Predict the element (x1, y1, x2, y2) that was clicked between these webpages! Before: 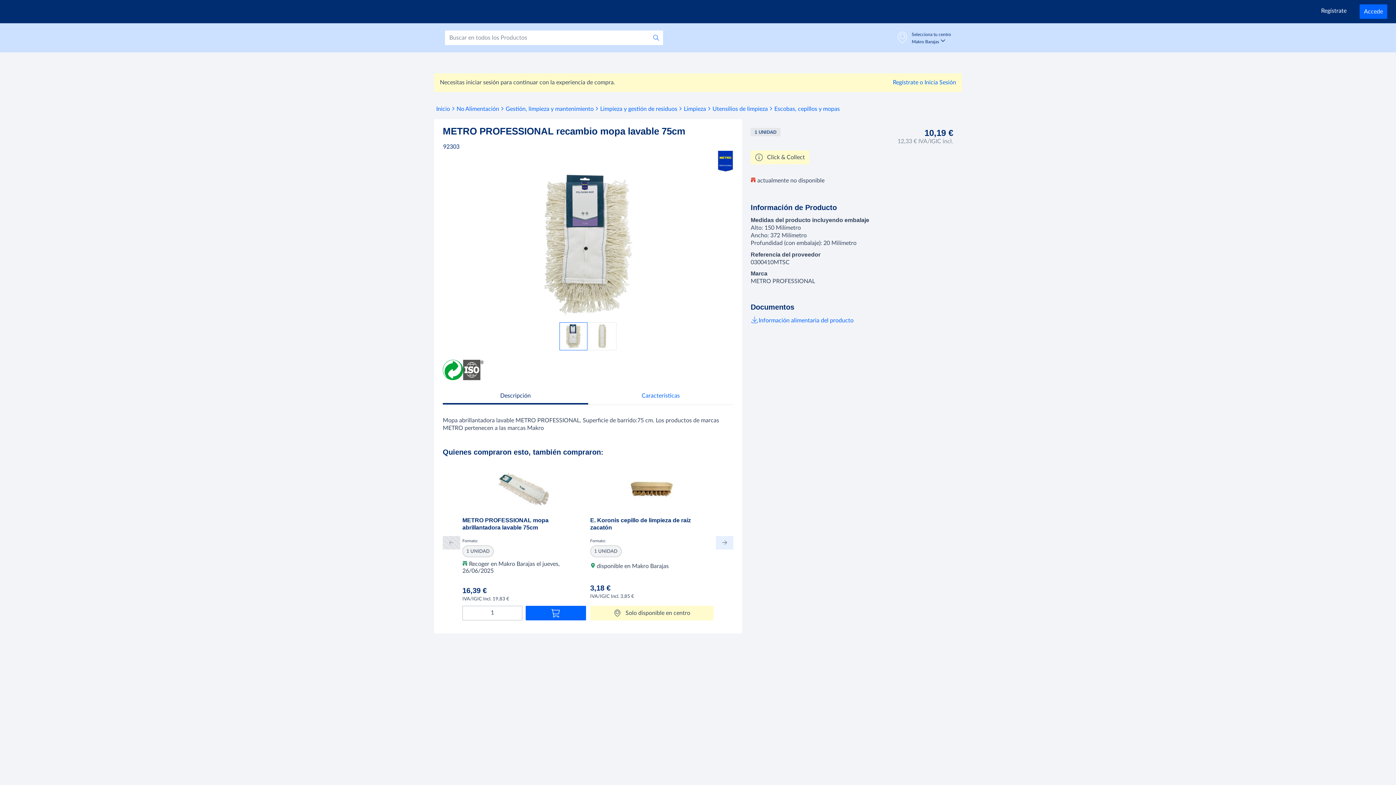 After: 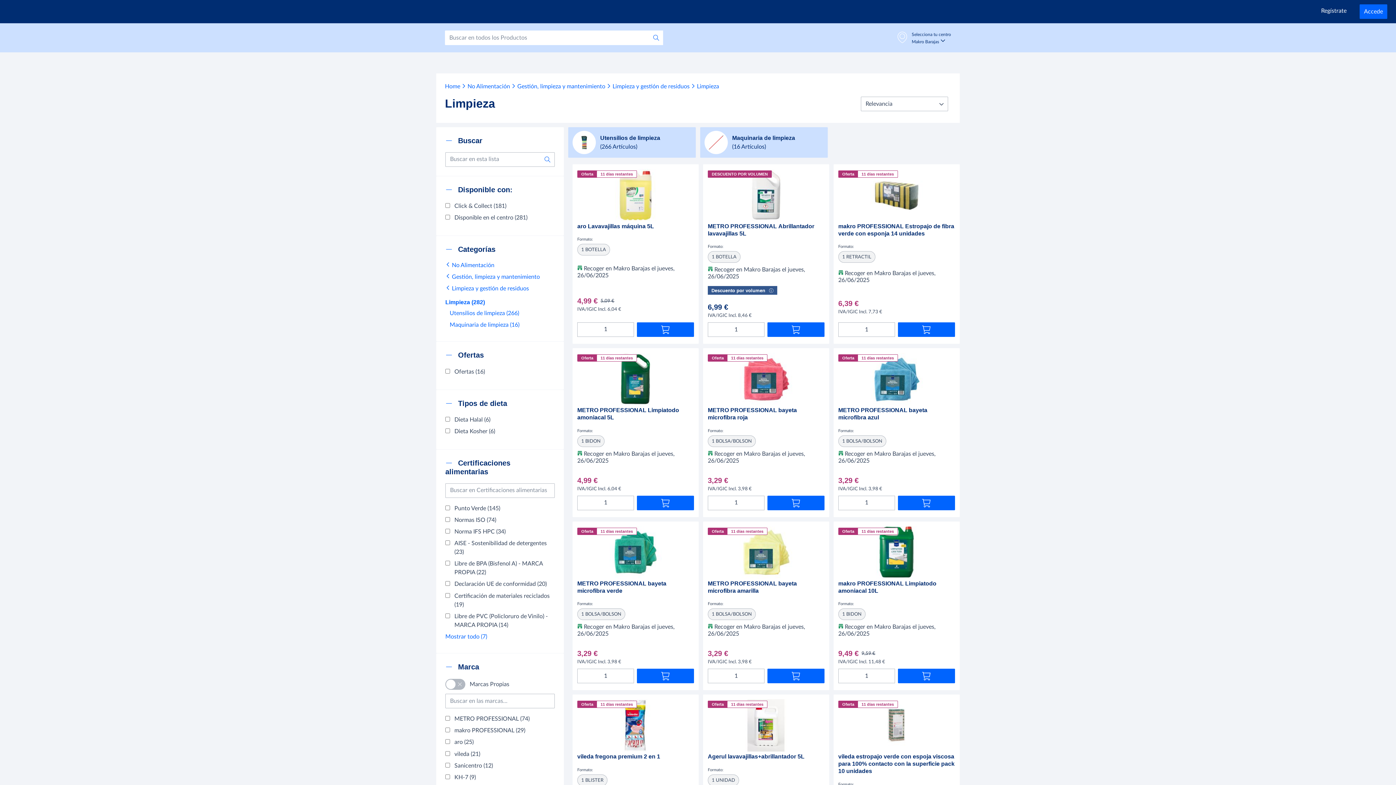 Action: label: Limpieza bbox: (684, 106, 706, 112)